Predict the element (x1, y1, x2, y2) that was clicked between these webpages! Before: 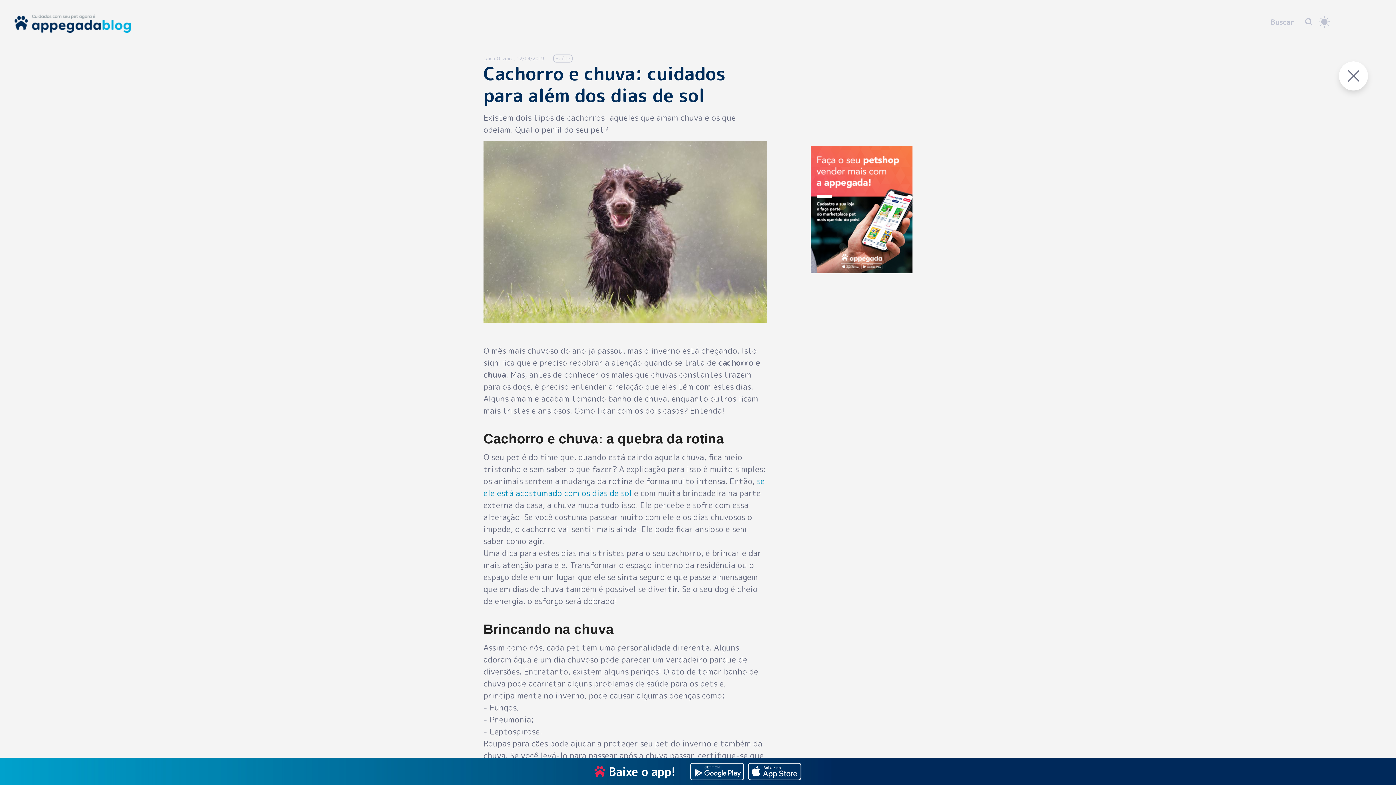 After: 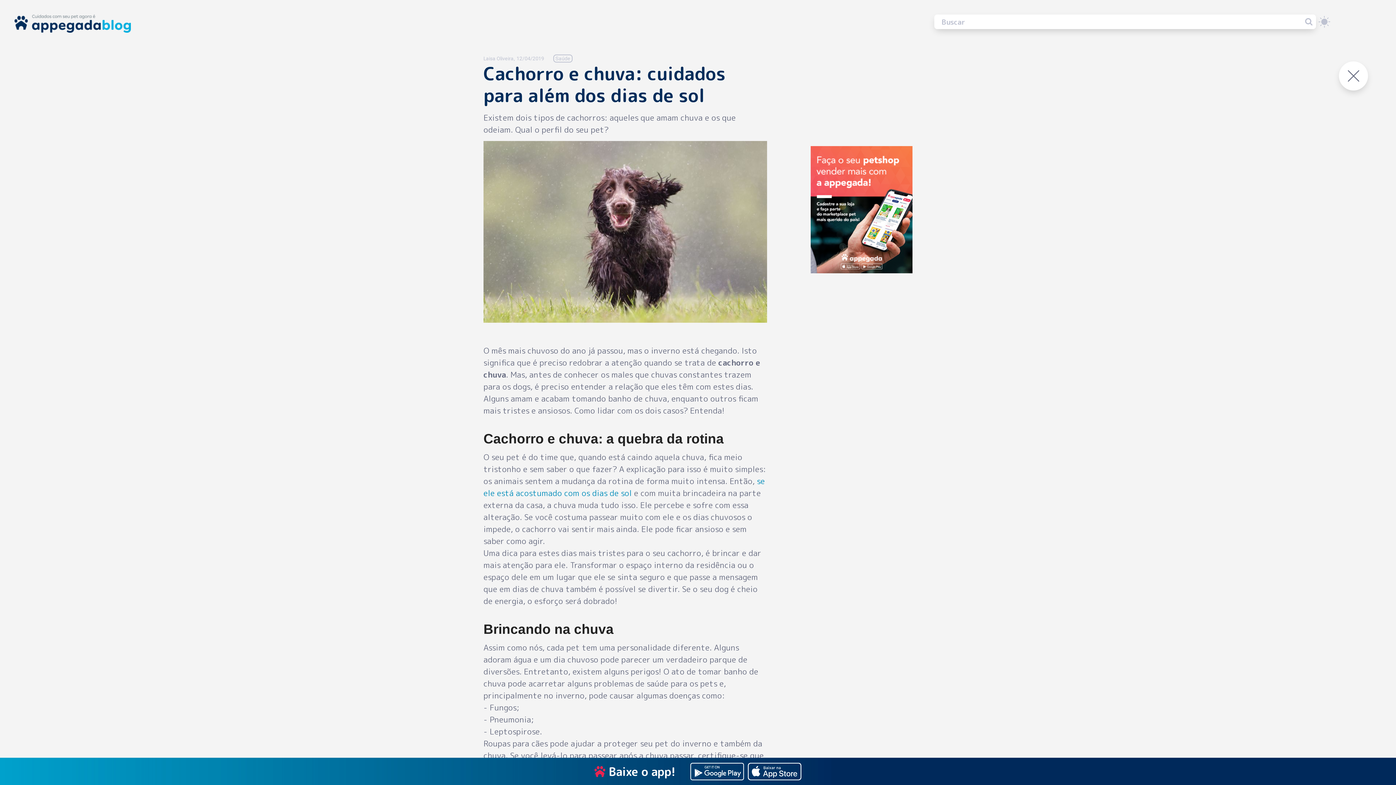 Action: bbox: (1305, 17, 1312, 25)